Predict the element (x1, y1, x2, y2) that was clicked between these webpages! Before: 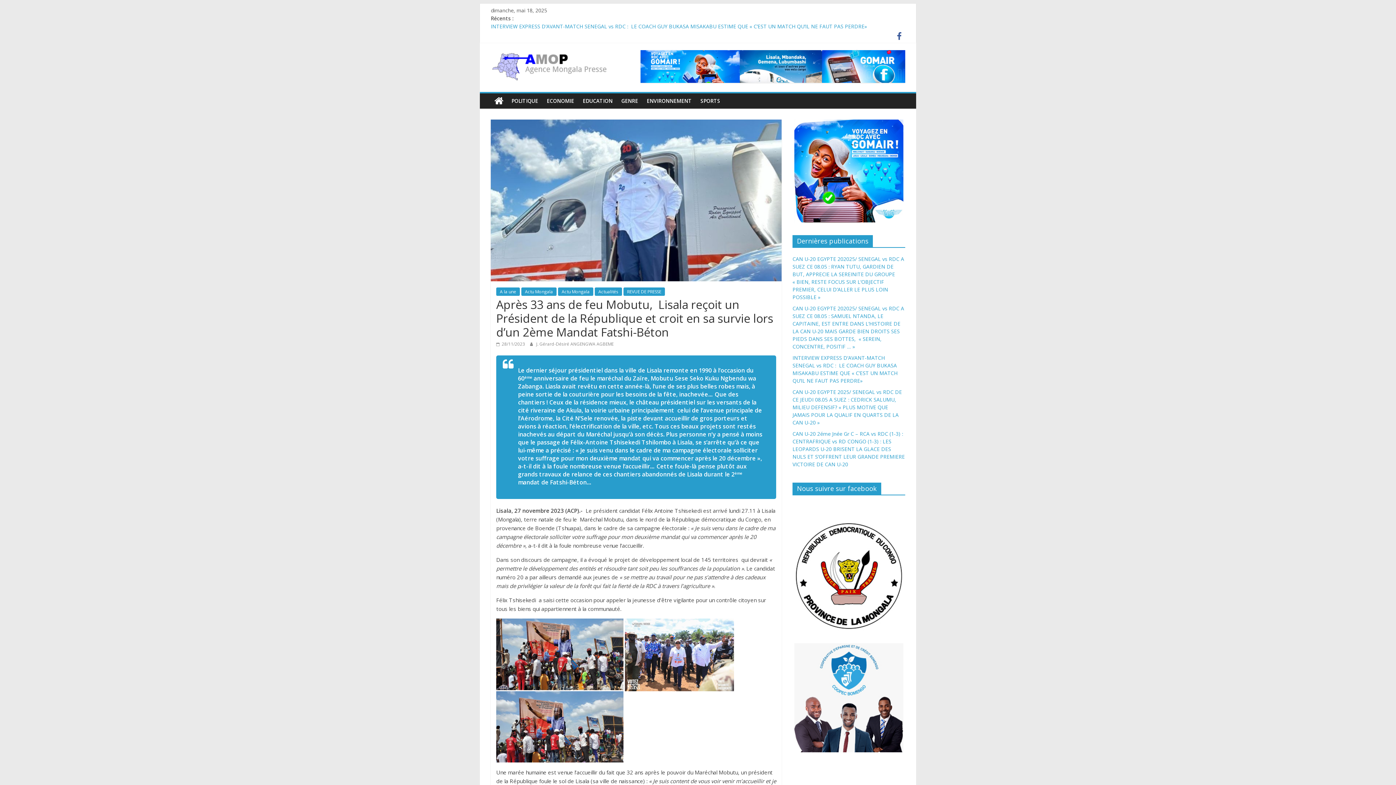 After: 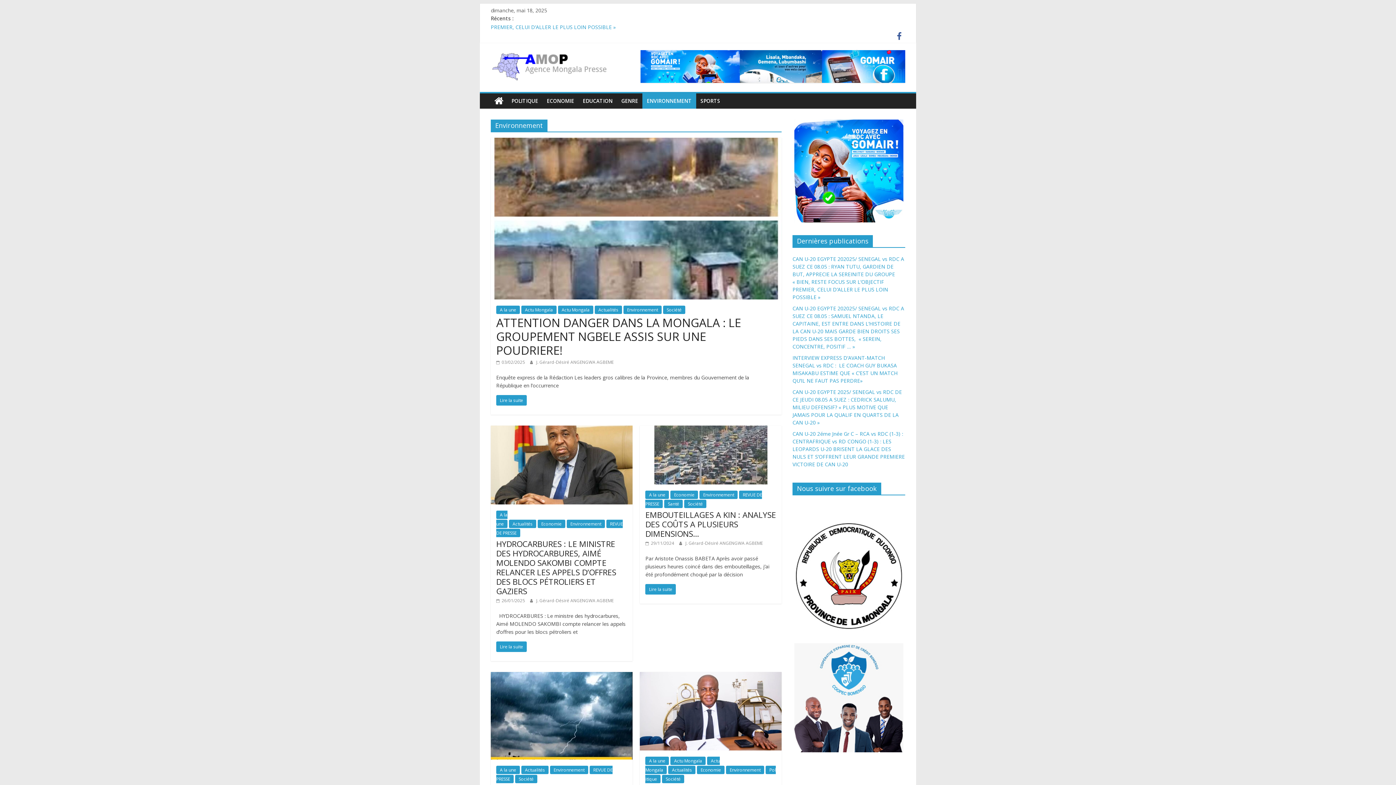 Action: label: ENVIRONNEMENT bbox: (642, 93, 696, 108)